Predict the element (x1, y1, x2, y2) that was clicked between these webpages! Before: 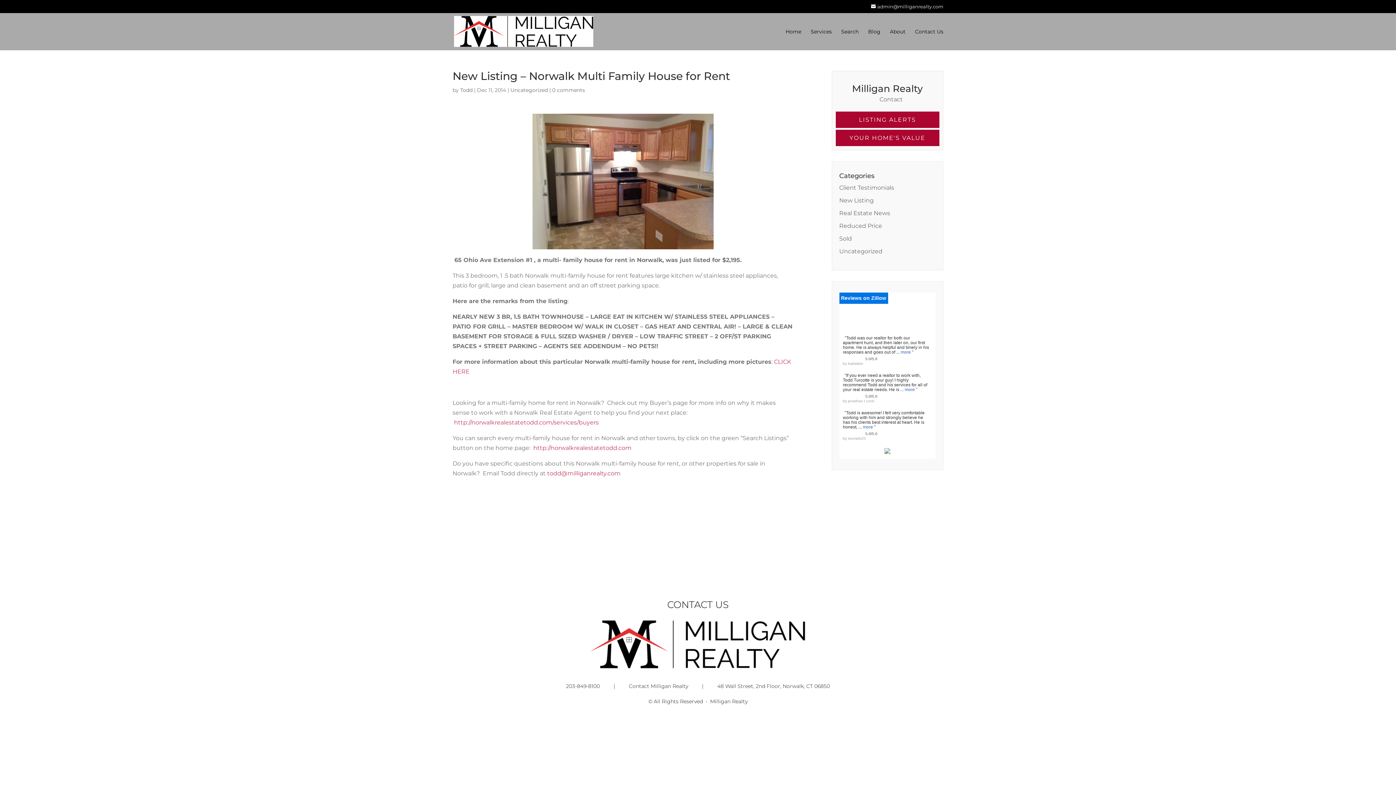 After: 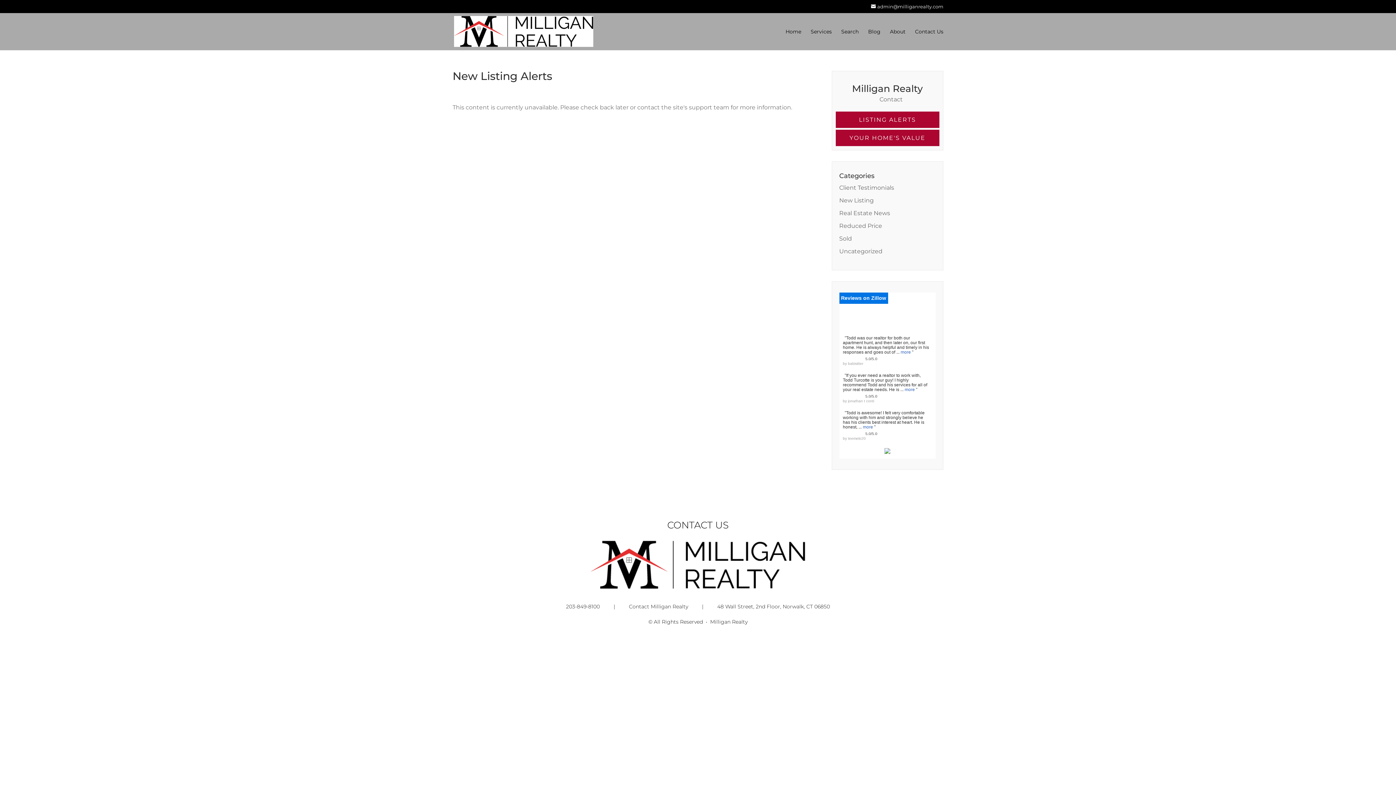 Action: label: LISTING ALERTS bbox: (835, 111, 939, 128)